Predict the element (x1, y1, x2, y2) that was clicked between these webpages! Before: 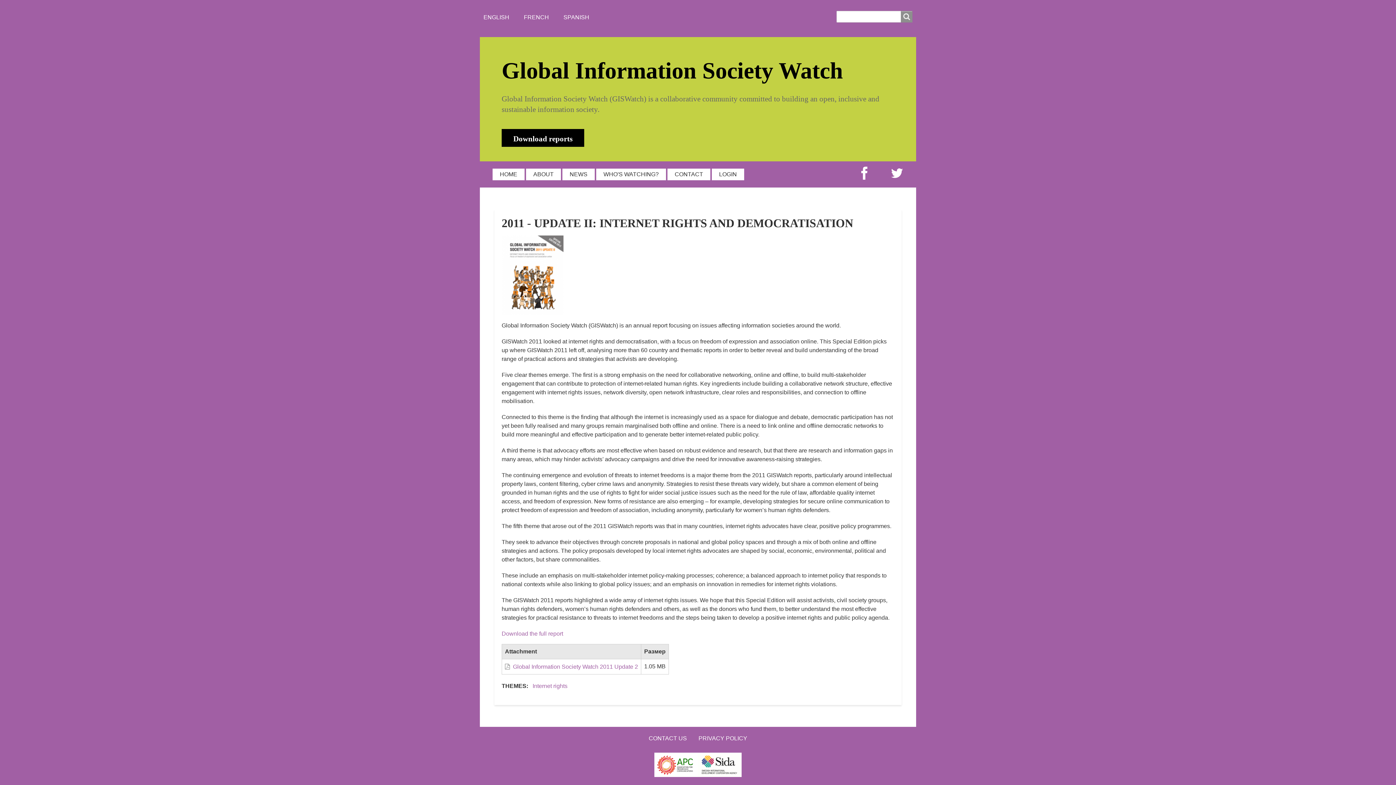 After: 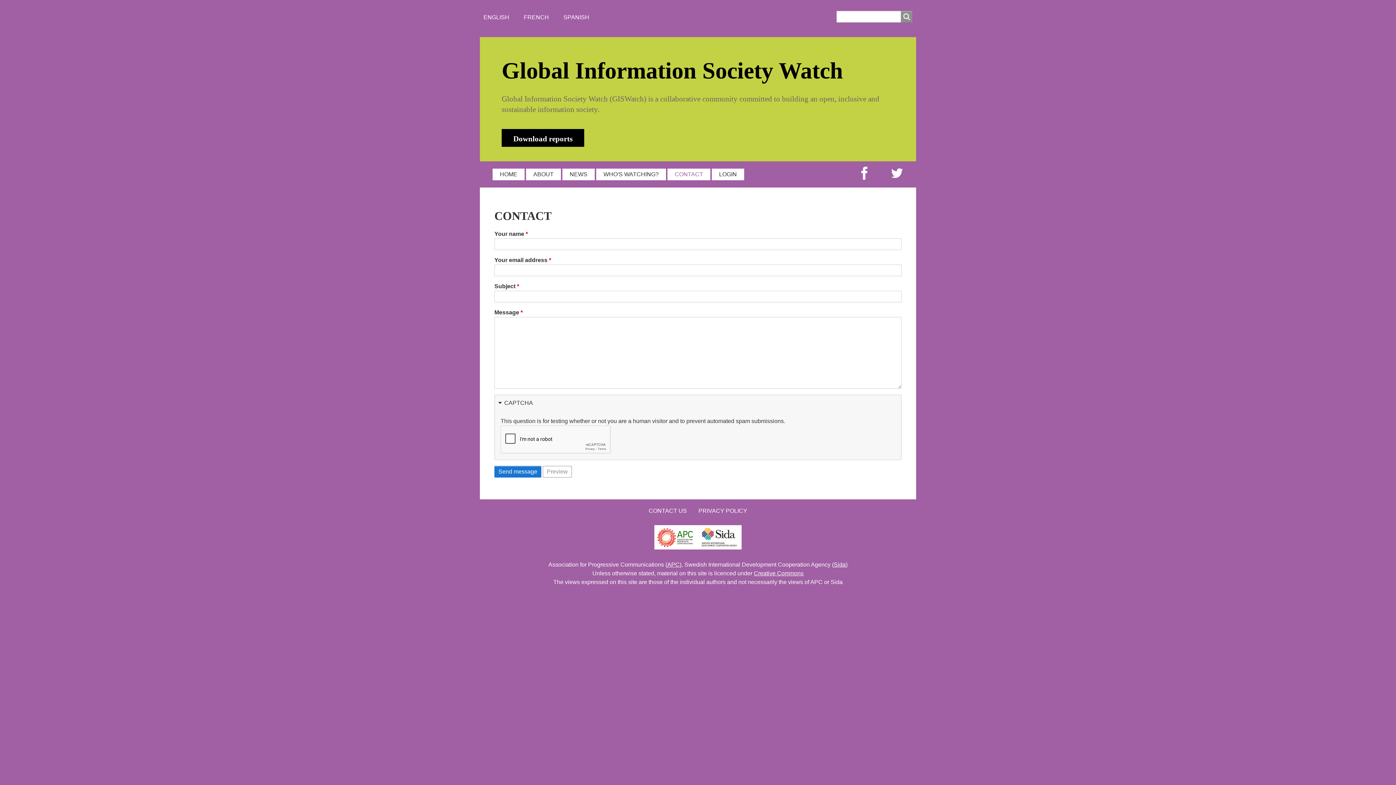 Action: label: CONTACT US bbox: (643, 732, 692, 745)